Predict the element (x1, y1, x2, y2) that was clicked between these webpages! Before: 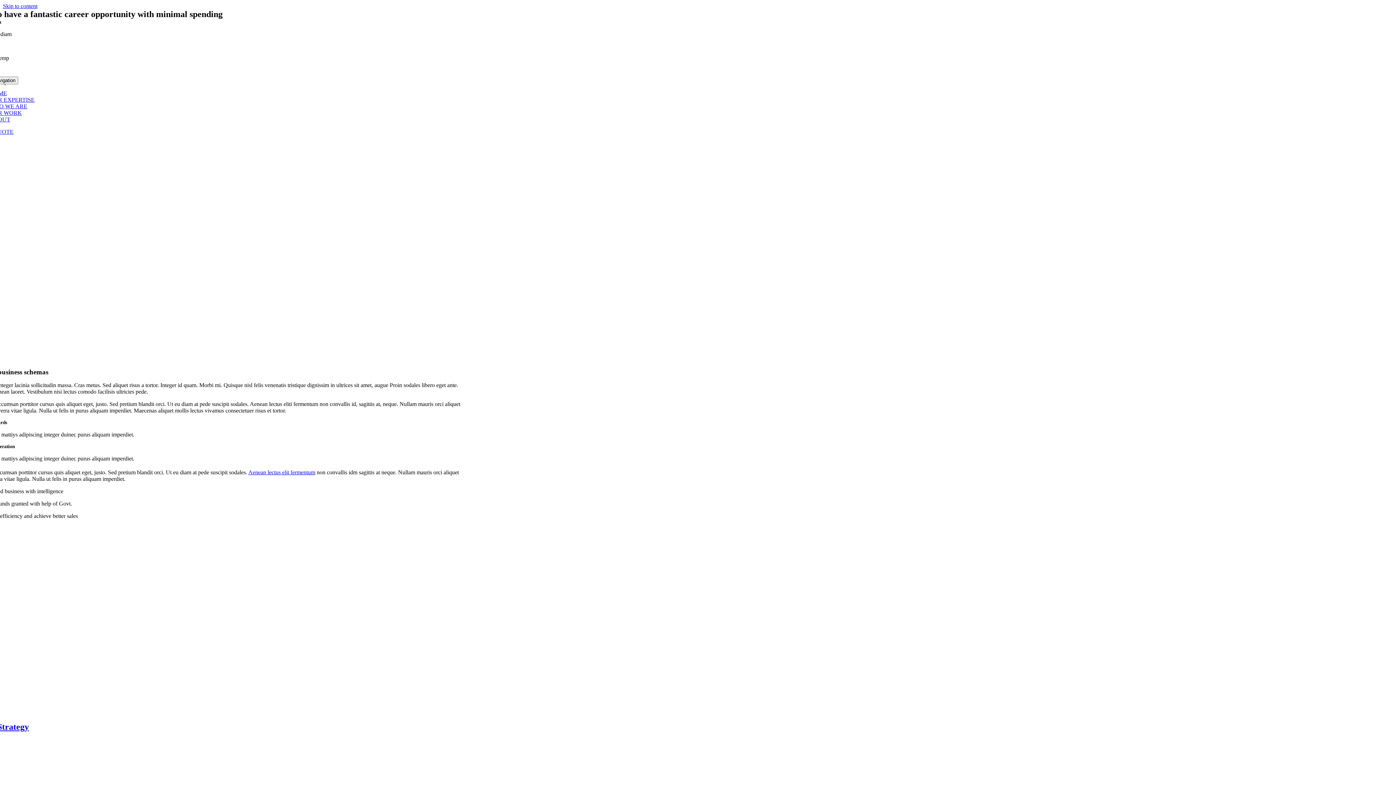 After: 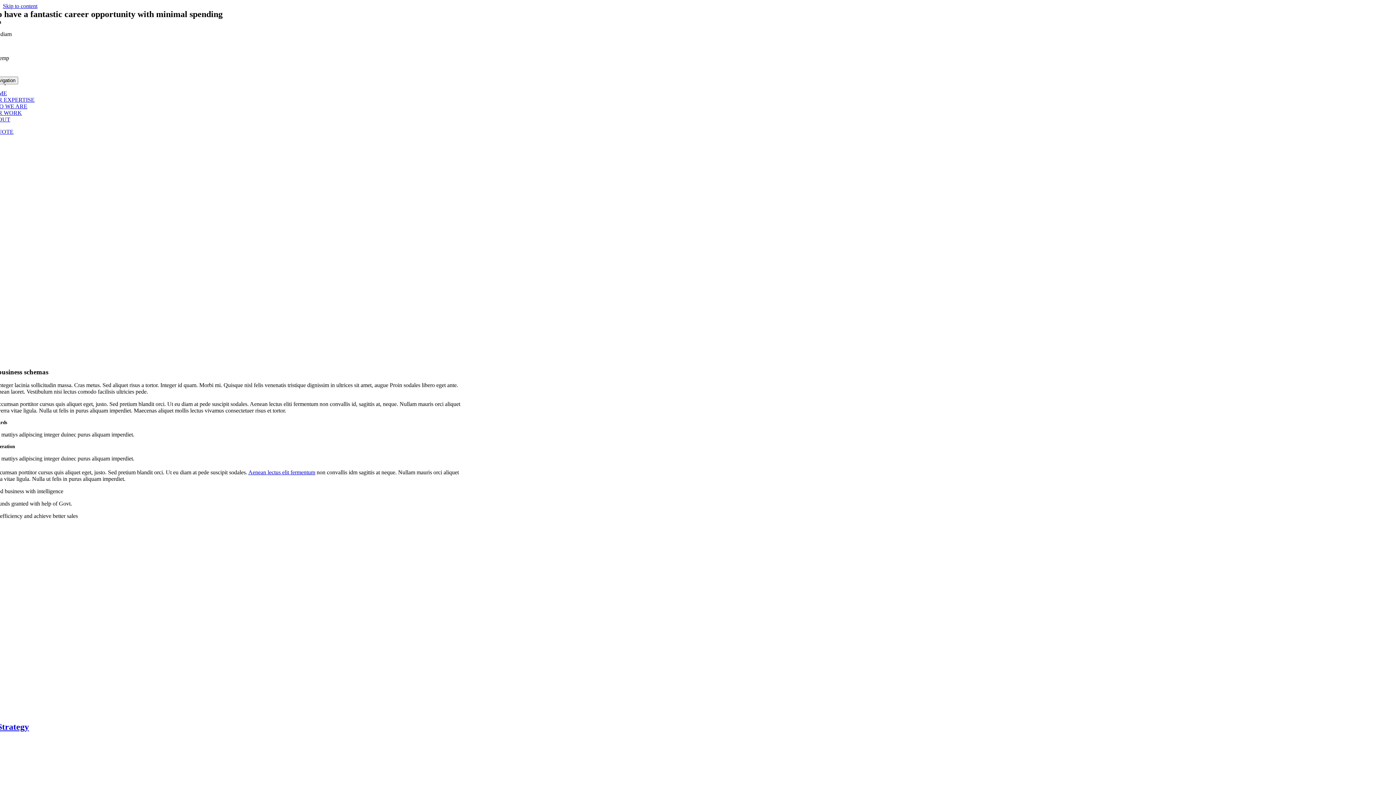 Action: label: OUR WORK bbox: (-10, 109, 21, 116)